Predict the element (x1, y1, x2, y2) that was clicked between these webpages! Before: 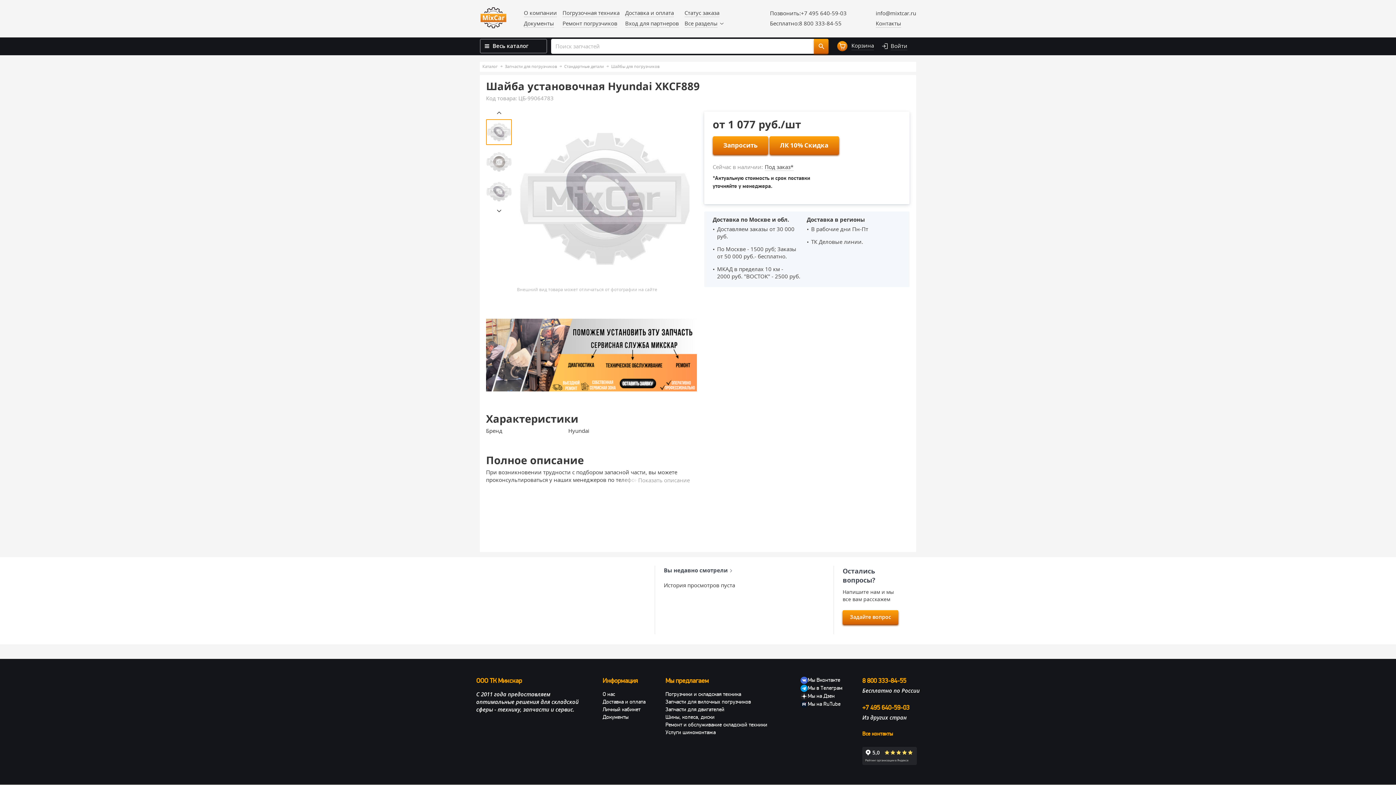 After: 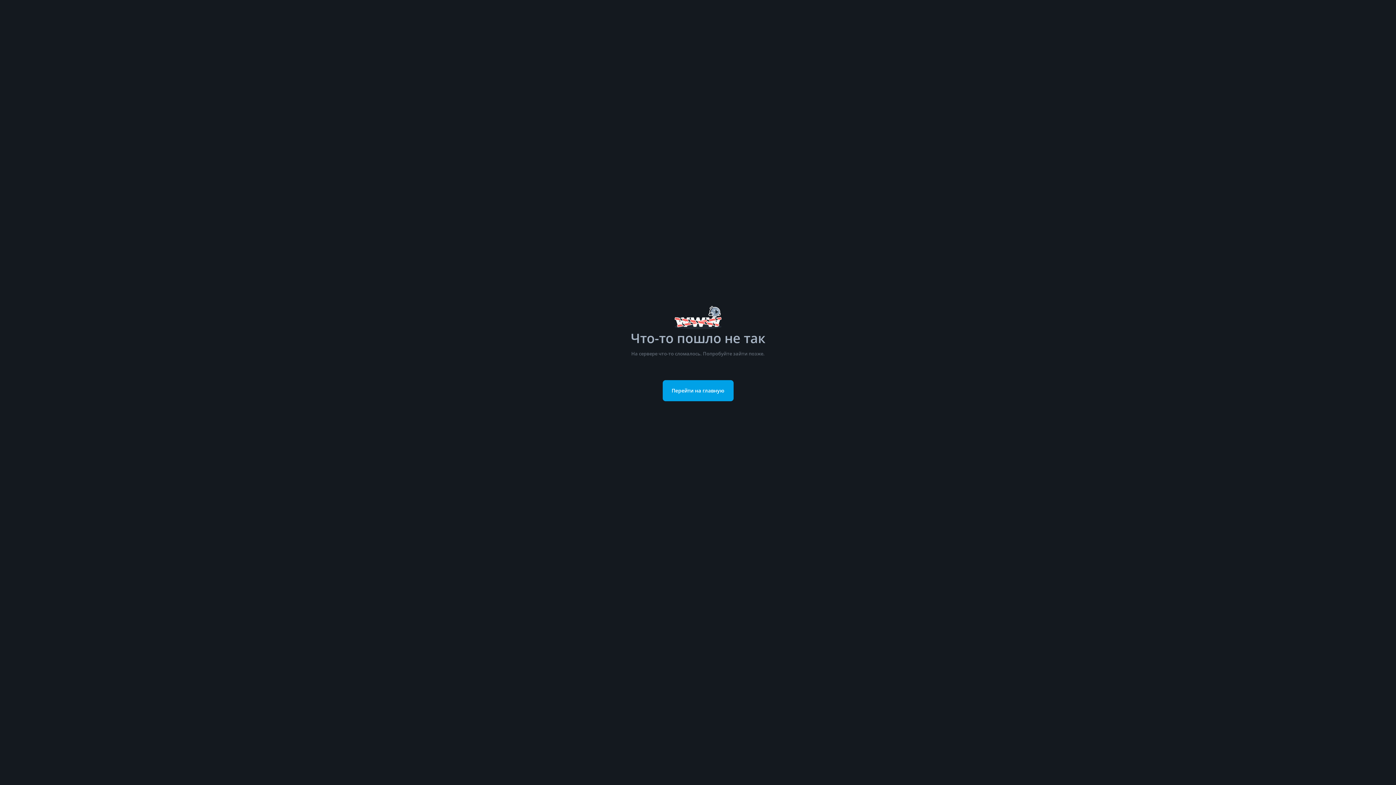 Action: bbox: (800, 700, 840, 708) label: Мы на RuTube